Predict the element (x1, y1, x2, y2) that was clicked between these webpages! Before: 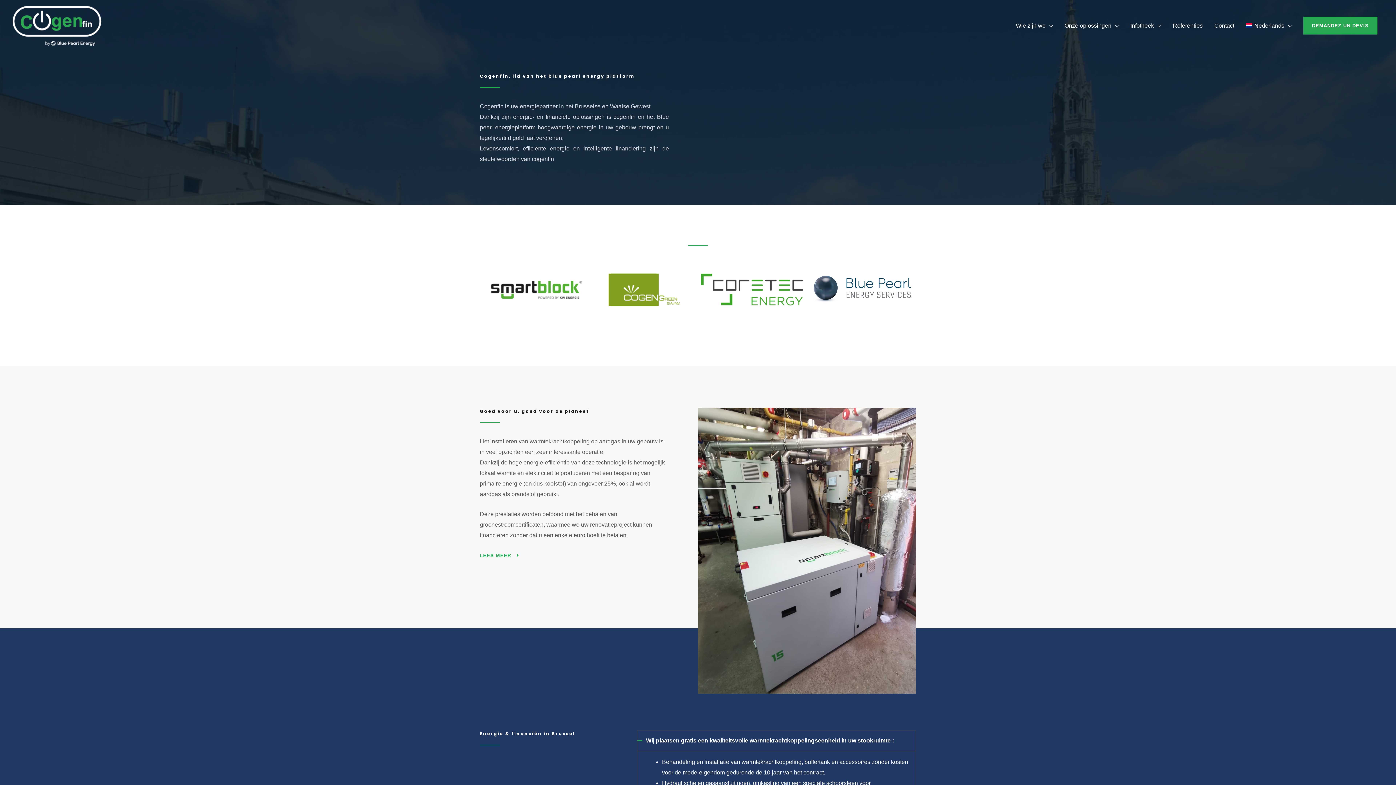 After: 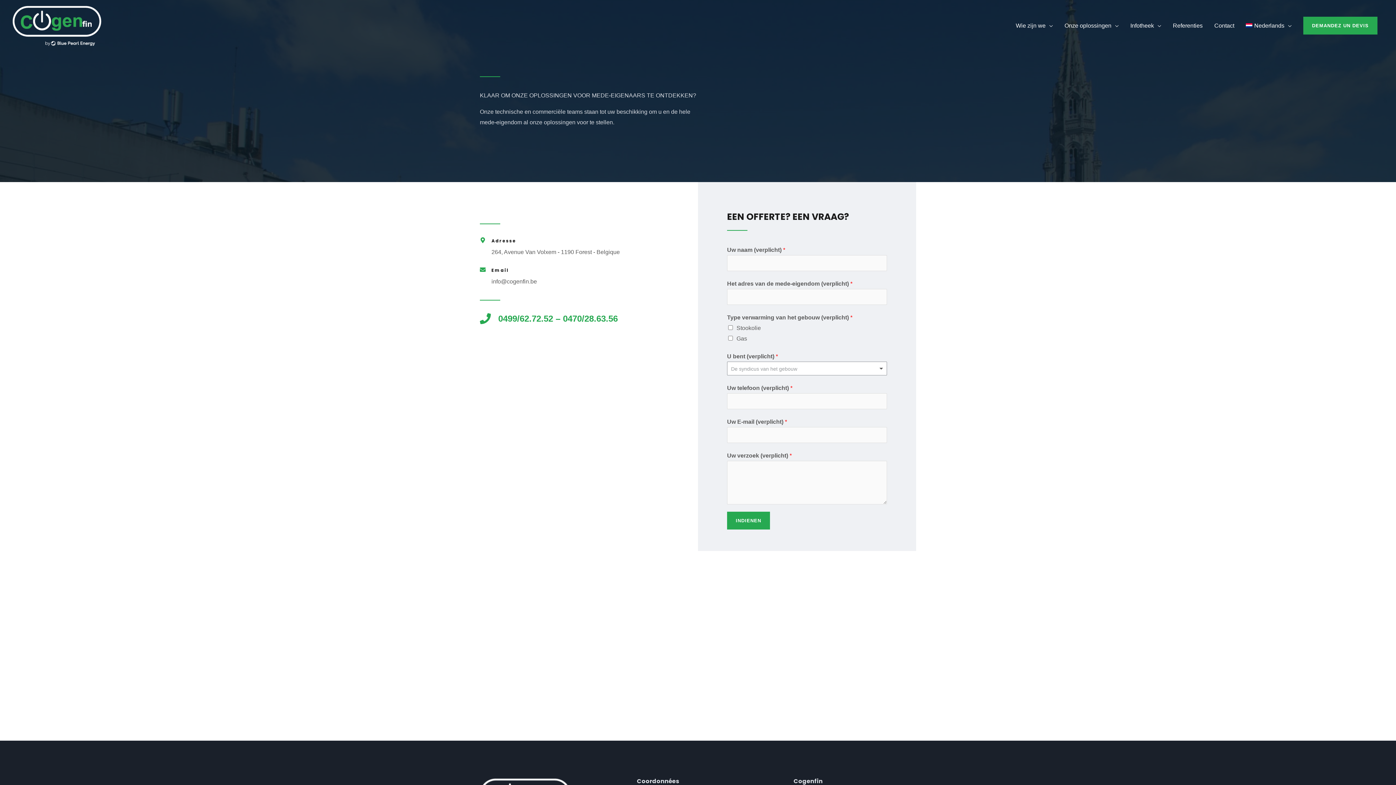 Action: label: Contact bbox: (1208, 14, 1240, 37)